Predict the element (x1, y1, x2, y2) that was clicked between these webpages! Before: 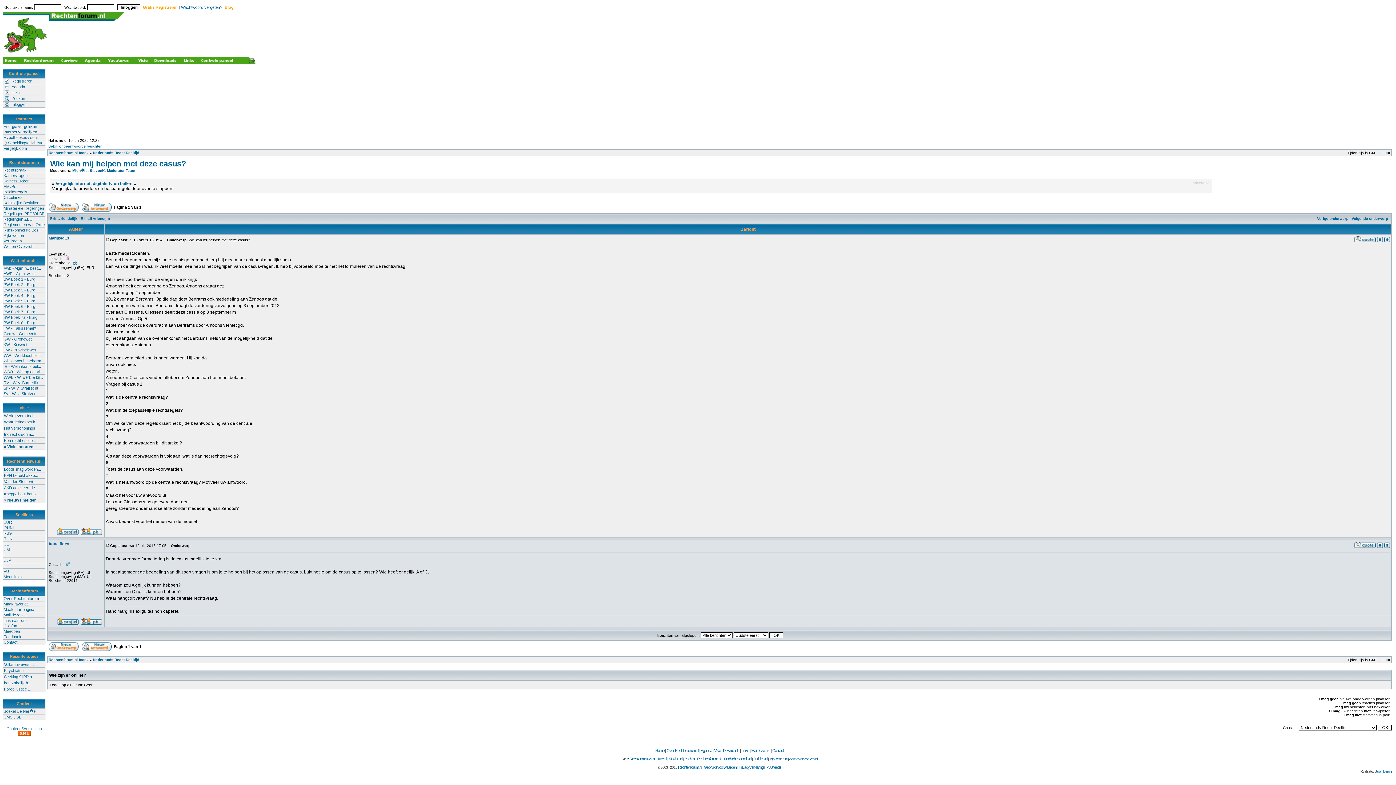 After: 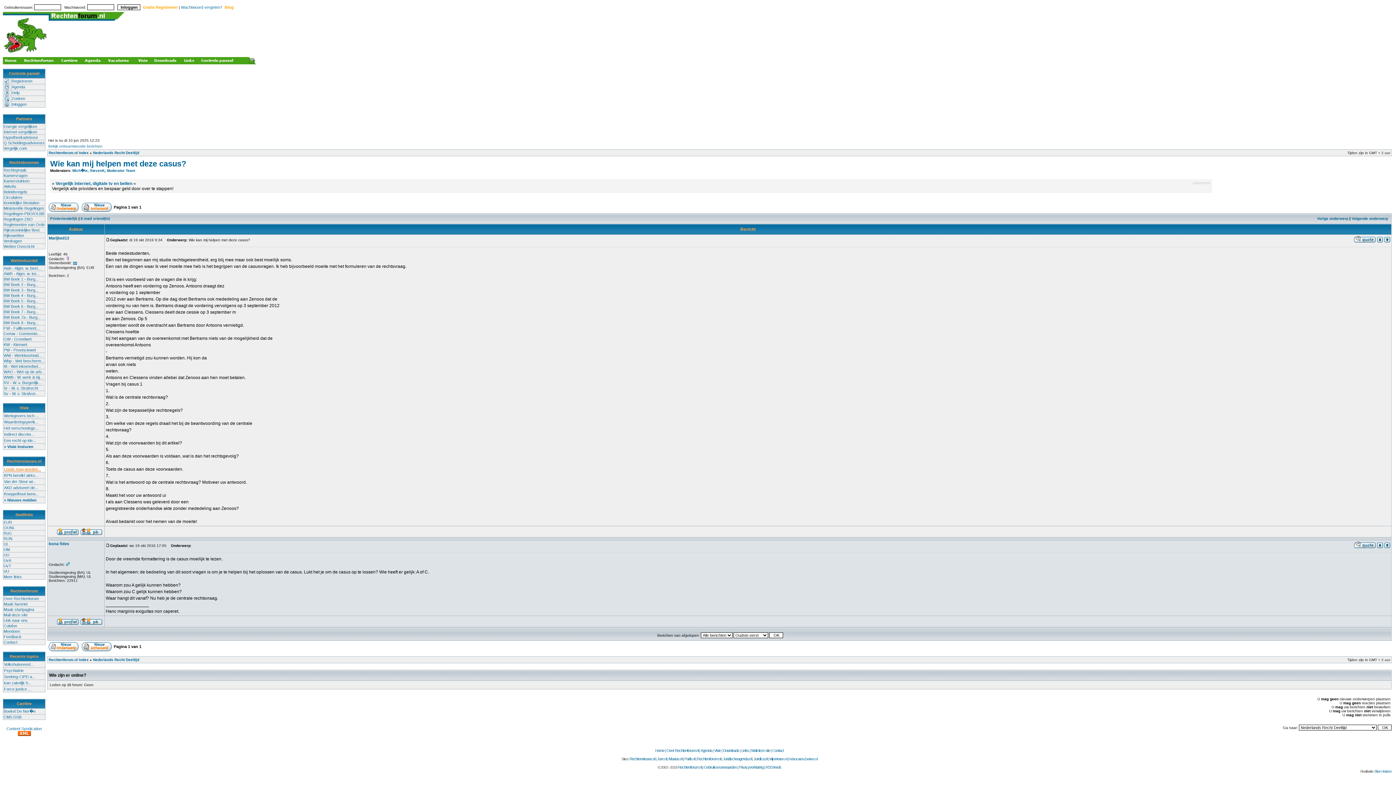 Action: bbox: (4, 467, 41, 471) label: Loods mag worden...